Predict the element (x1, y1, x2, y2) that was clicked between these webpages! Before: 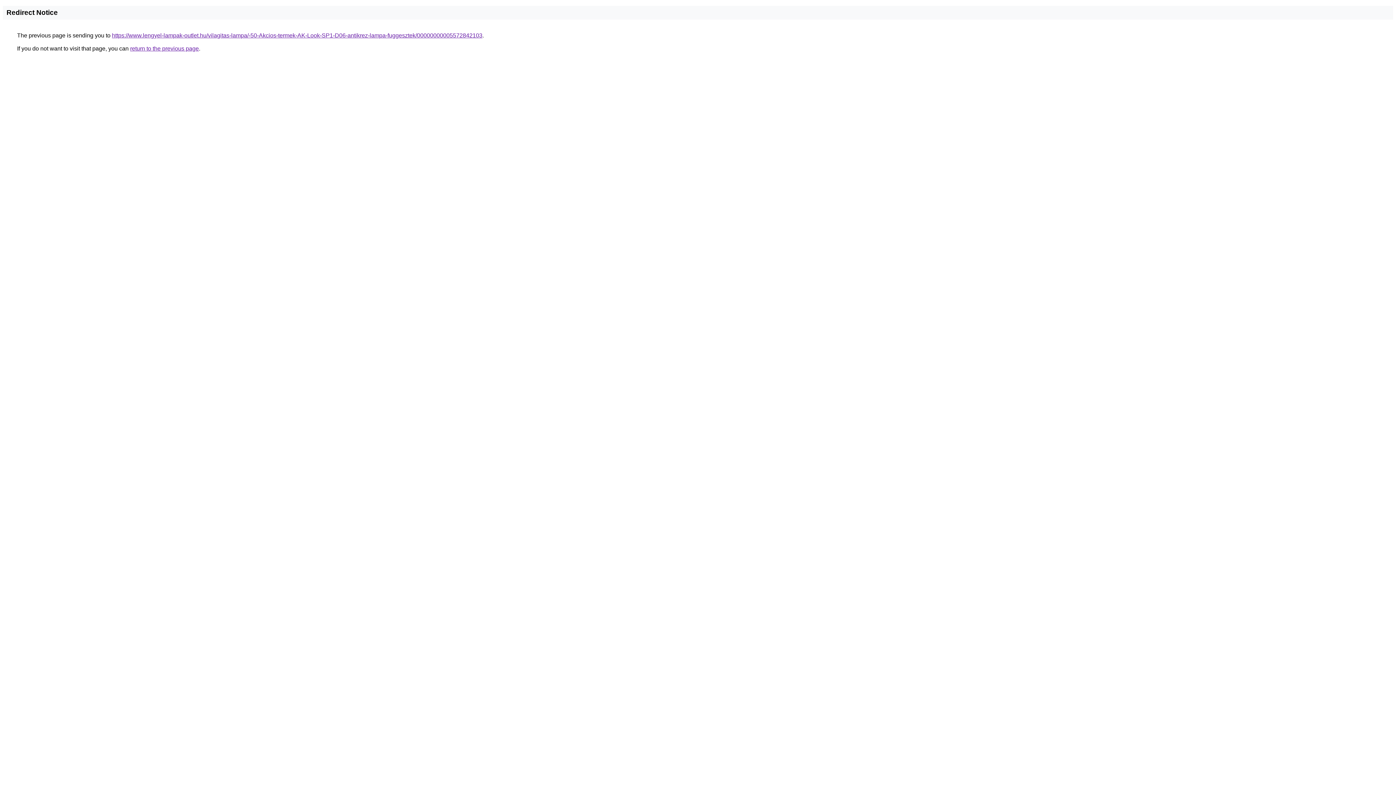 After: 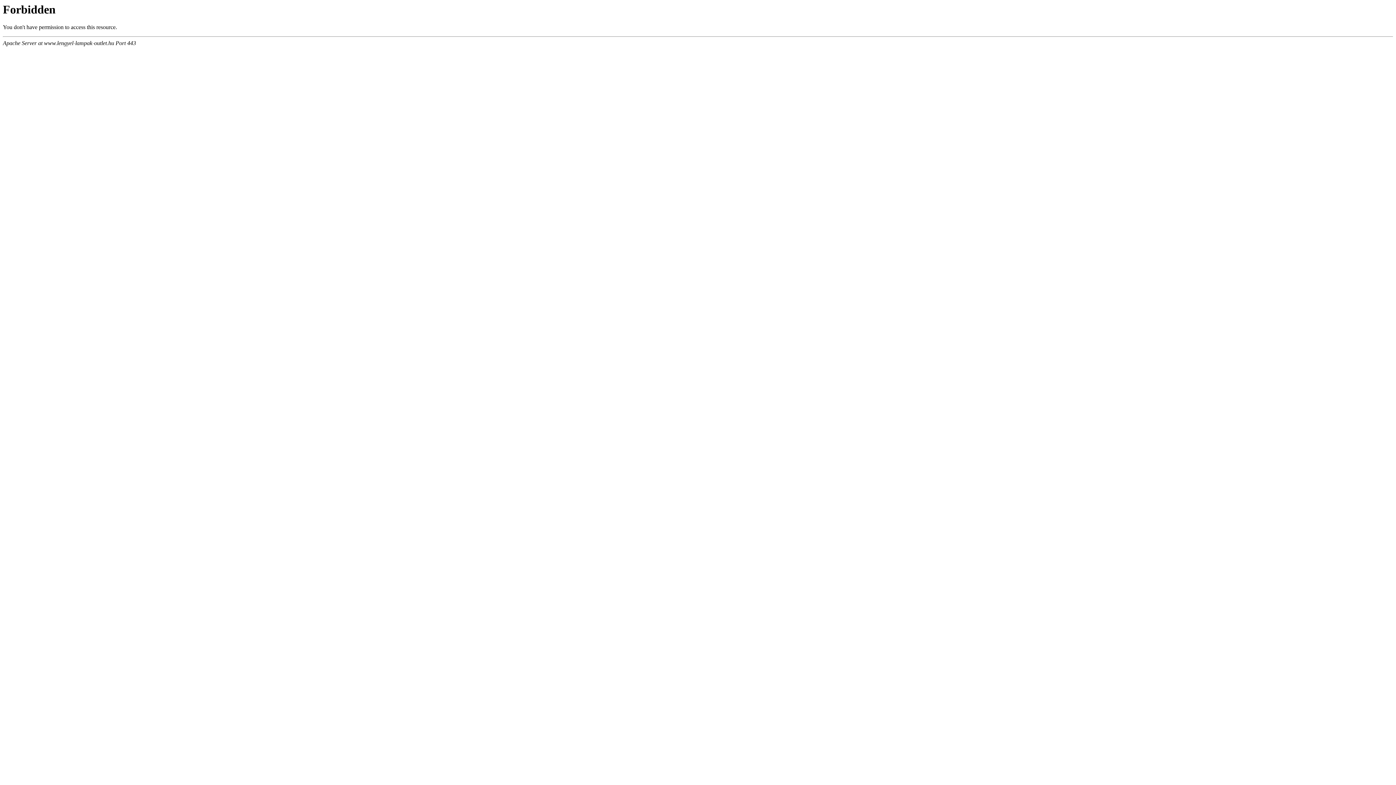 Action: label: https://www.lengyel-lampak-outlet.hu/vilagitas-lampa/-50-Akcios-termek-AK-Look-SP1-D06-antikrez-lampa-fuggesztek/00000000005572842103 bbox: (112, 32, 482, 38)